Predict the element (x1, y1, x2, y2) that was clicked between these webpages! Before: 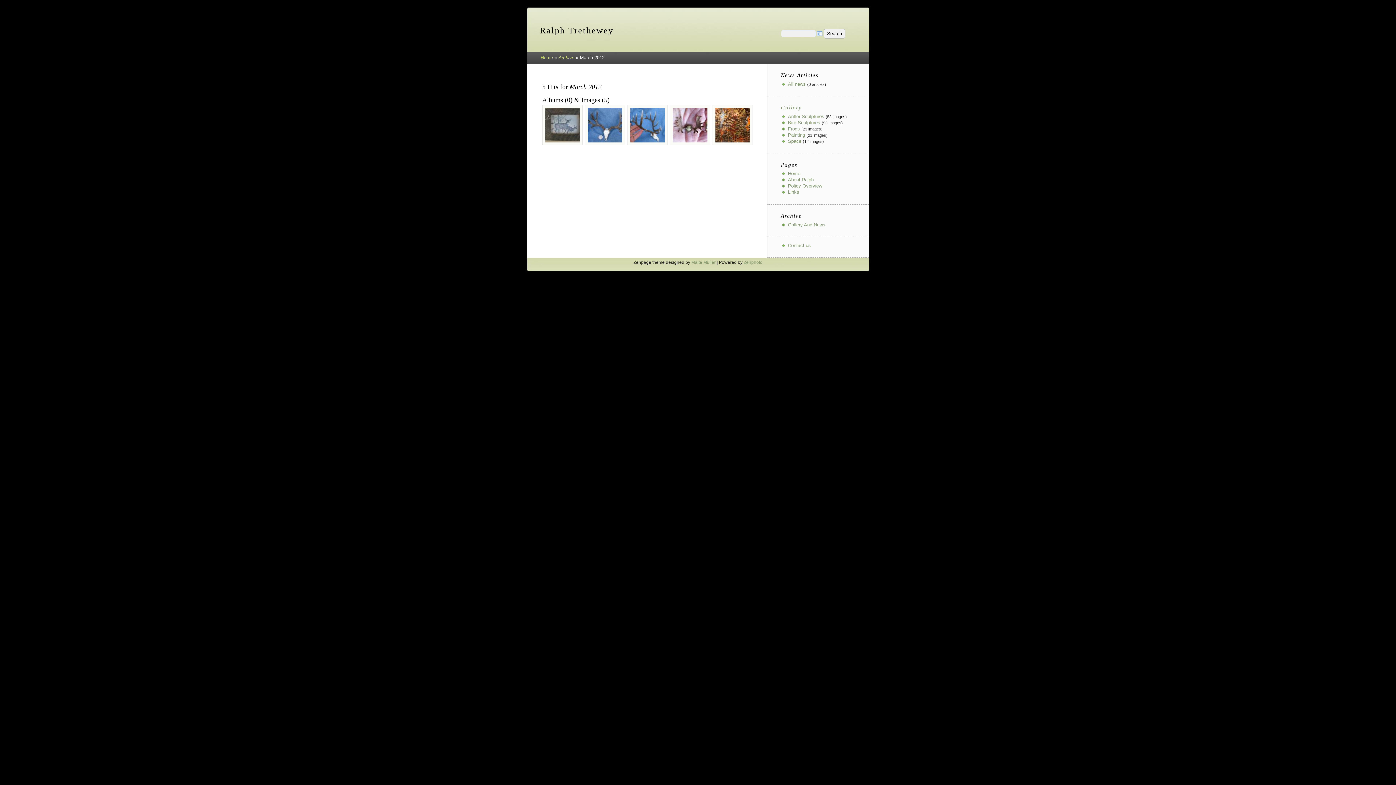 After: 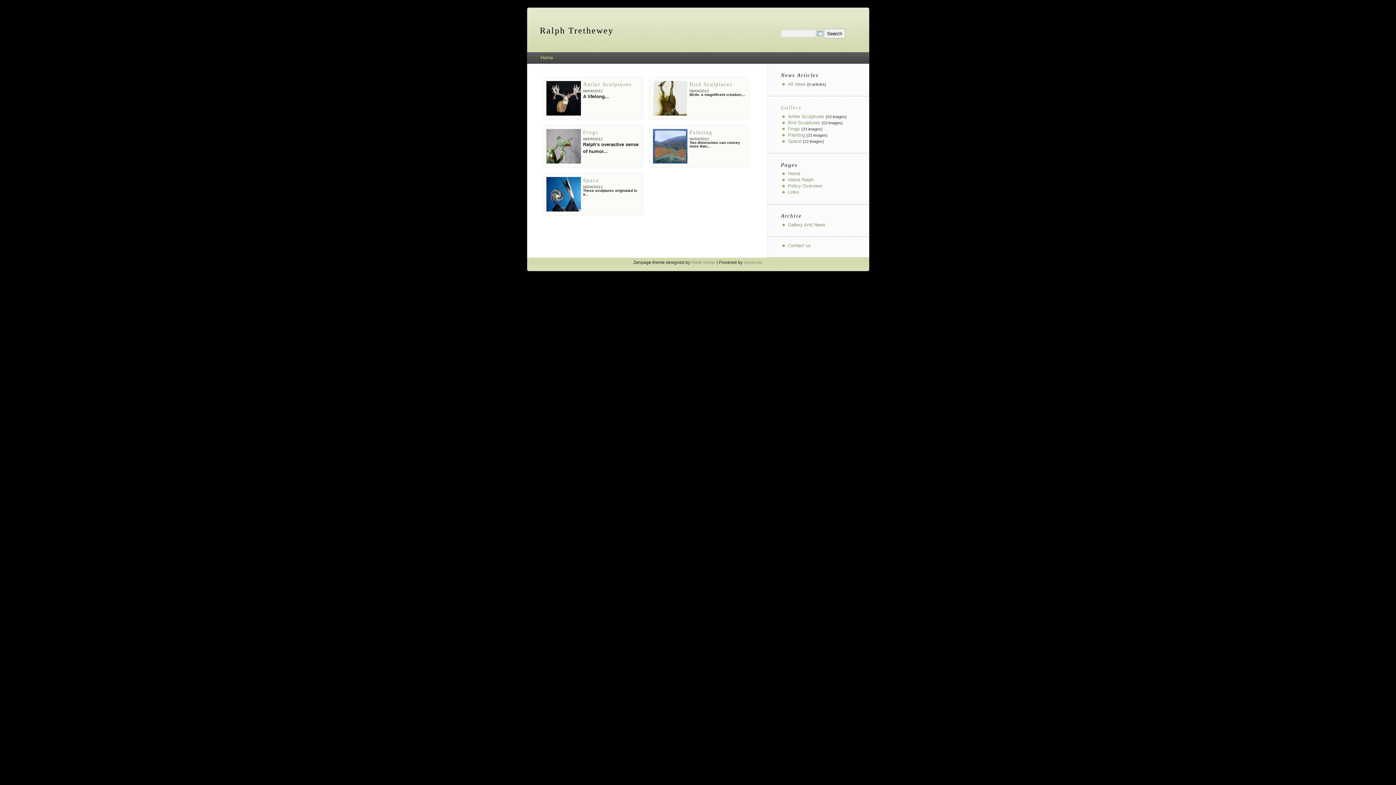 Action: bbox: (540, 54, 553, 60) label: Home